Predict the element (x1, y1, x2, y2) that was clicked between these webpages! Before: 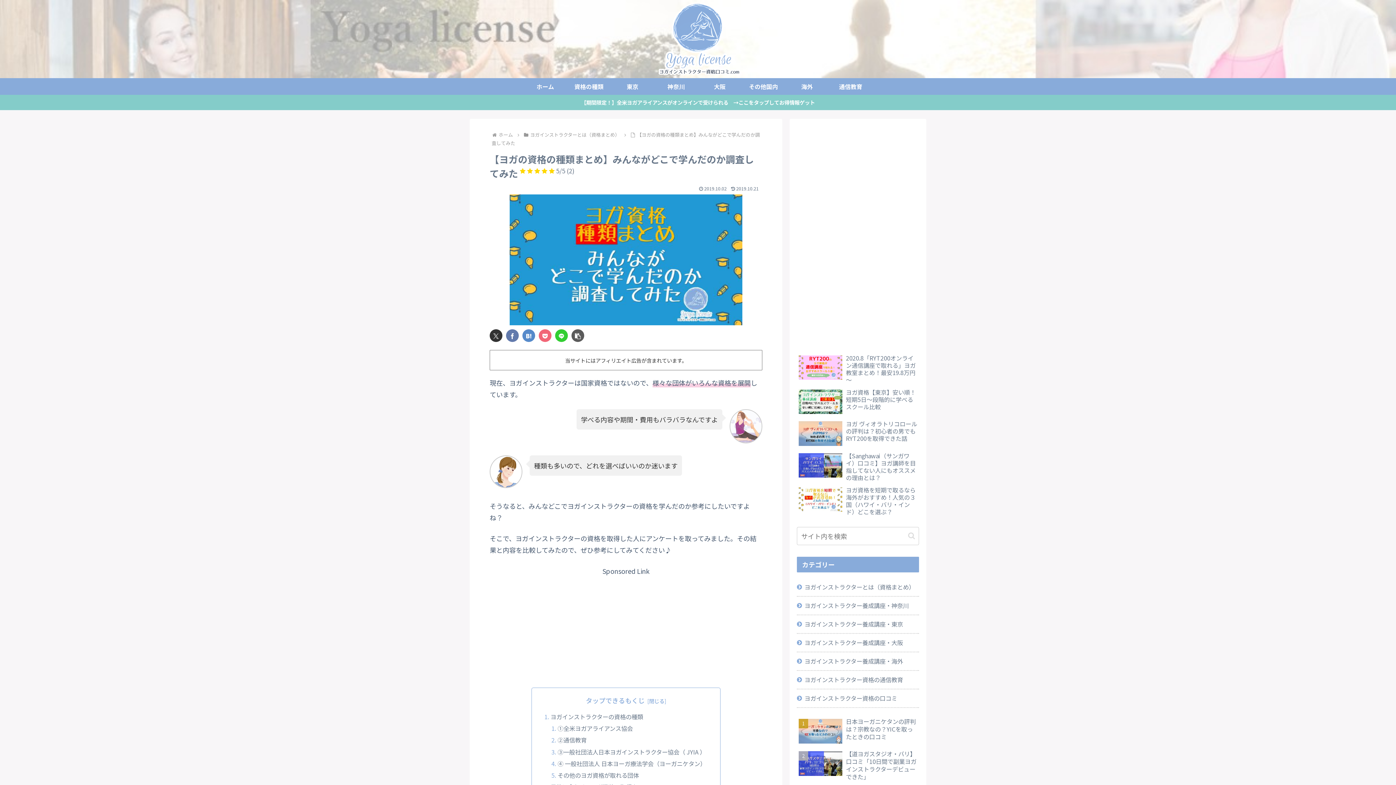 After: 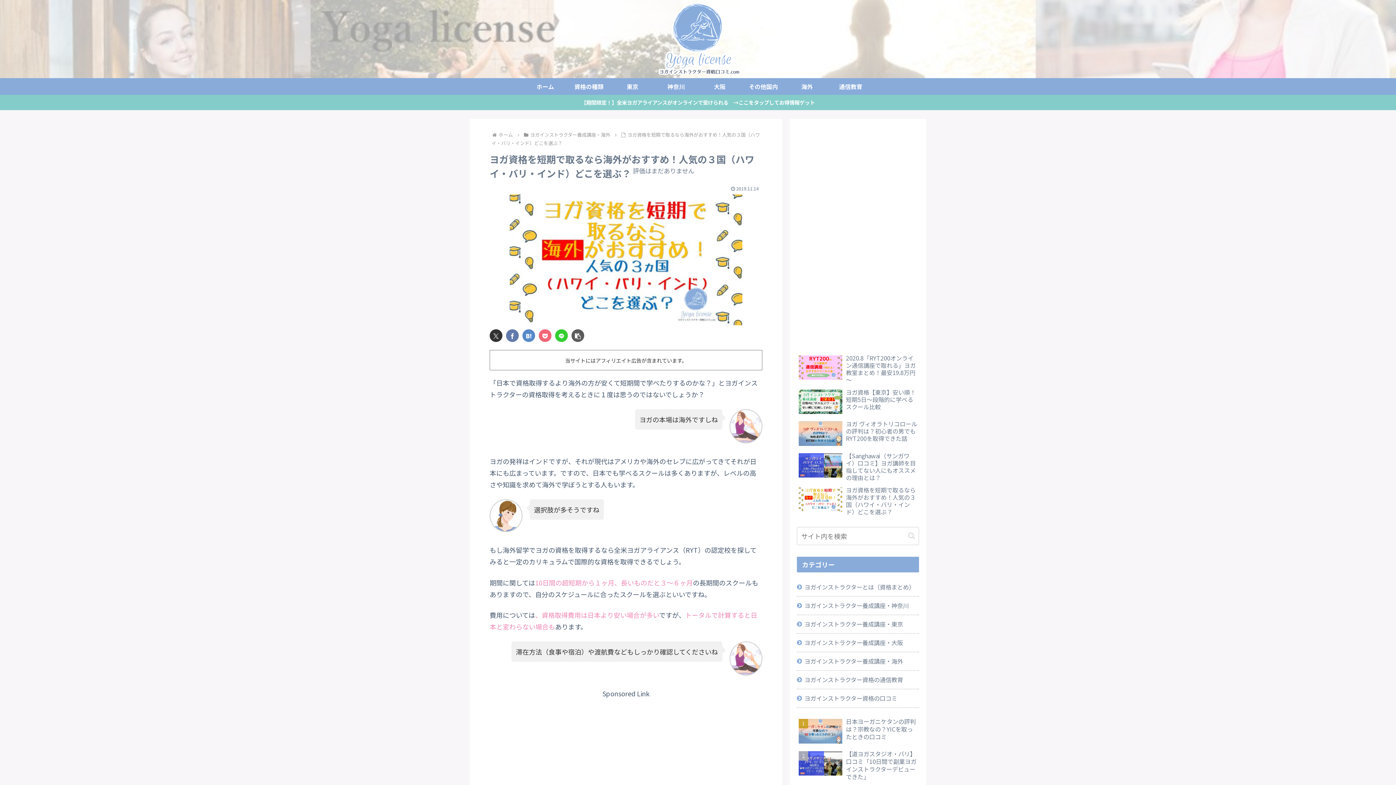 Action: label: ヨガ資格を短期で取るなら海外がおすすめ！人気の３国（ハワイ・バリ・インド）どこを選ぶ？ bbox: (797, 484, 919, 517)